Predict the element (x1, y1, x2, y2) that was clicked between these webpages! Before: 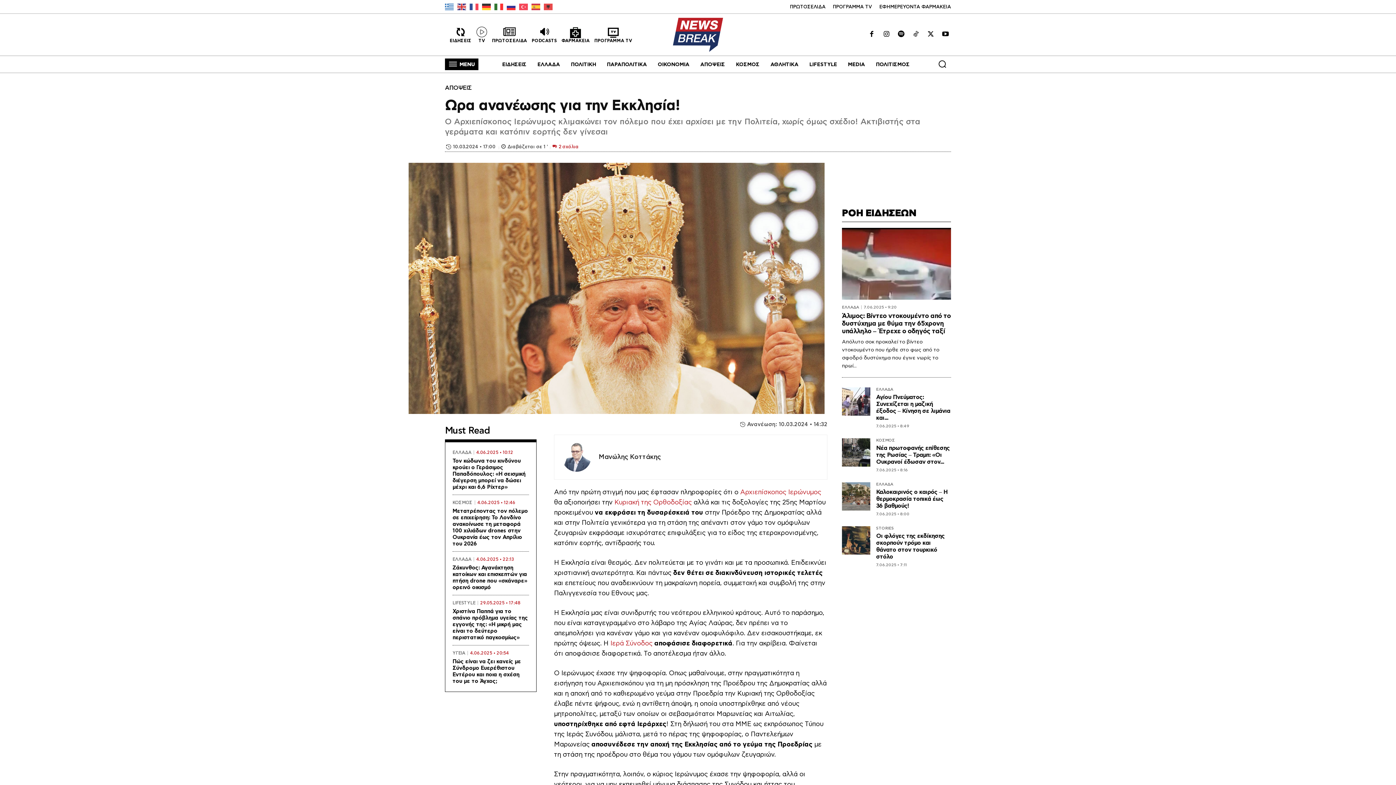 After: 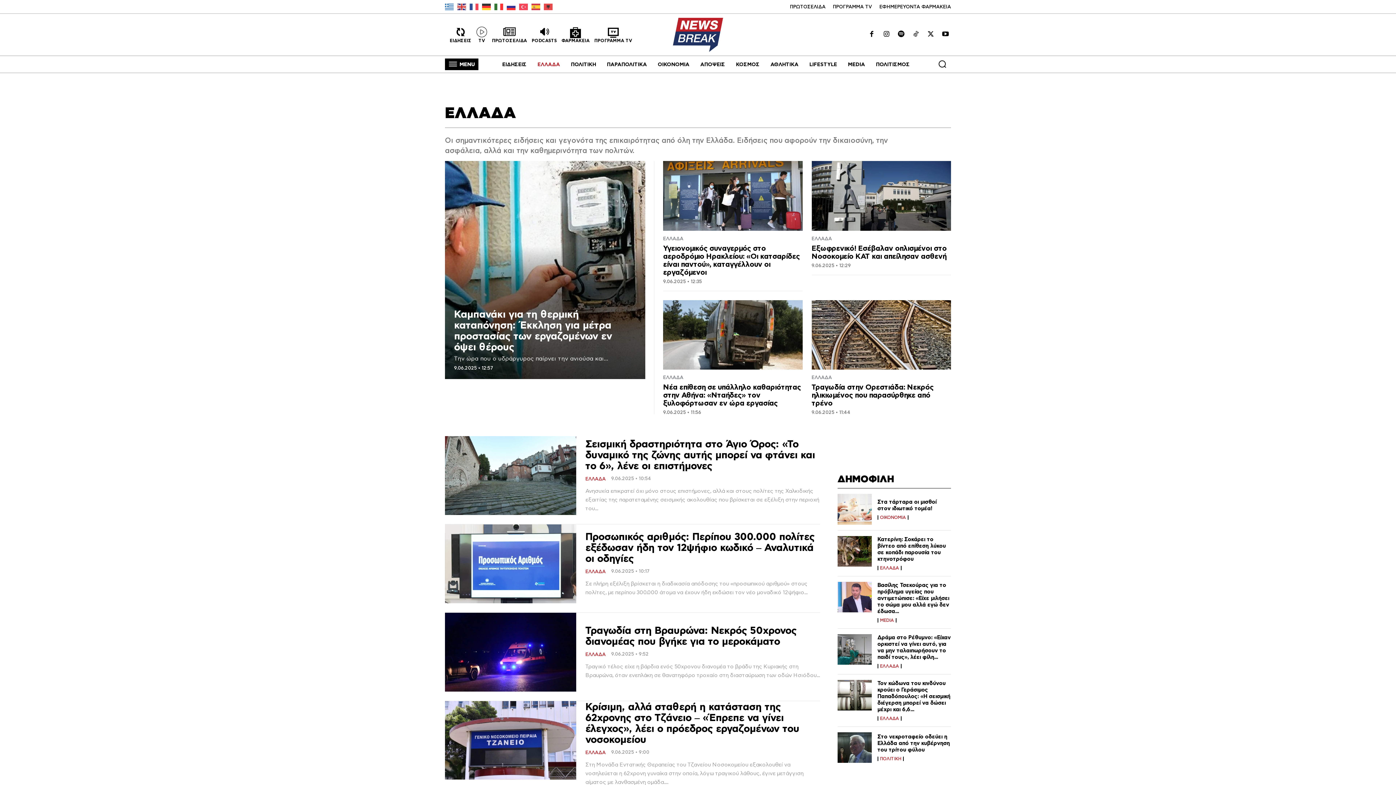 Action: label: ΕΛΛΑΔΑ bbox: (452, 450, 474, 454)